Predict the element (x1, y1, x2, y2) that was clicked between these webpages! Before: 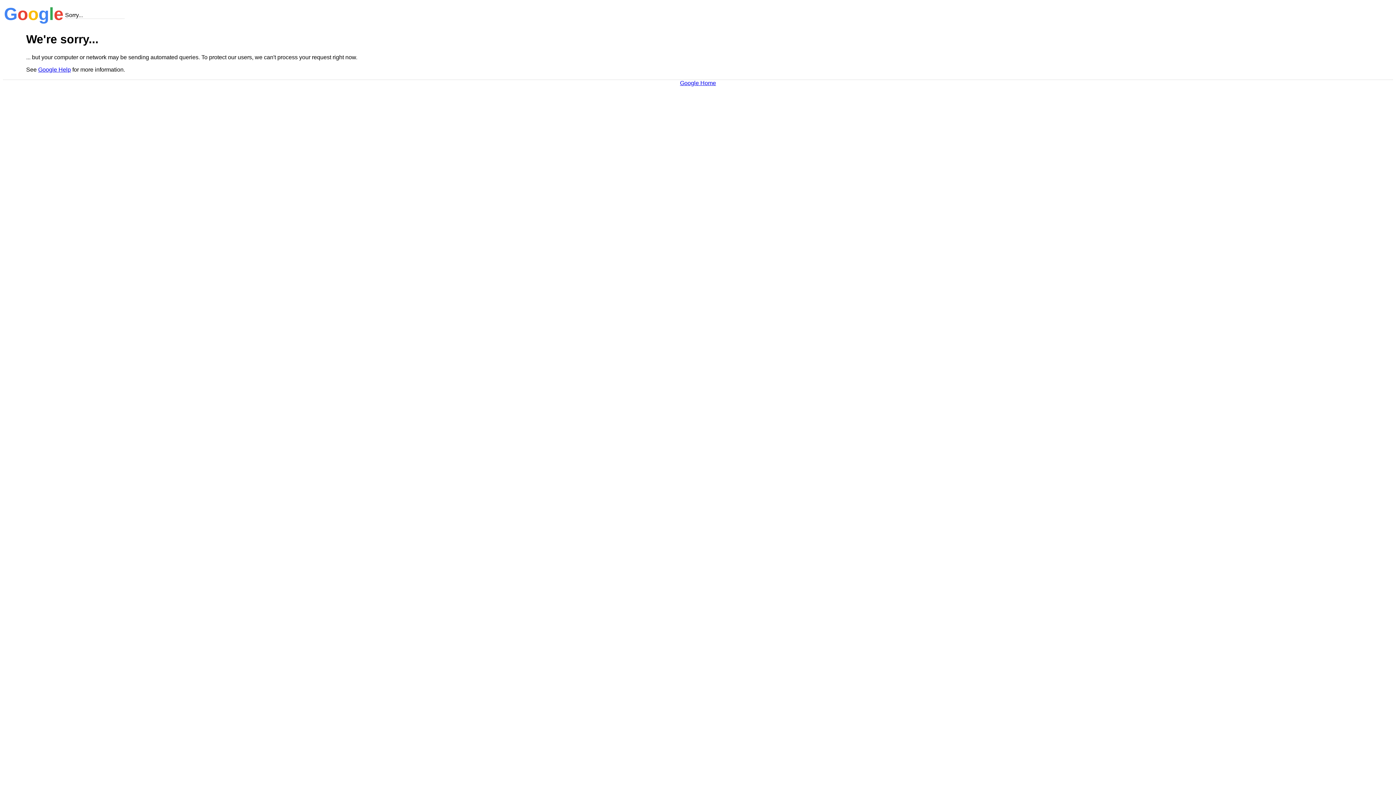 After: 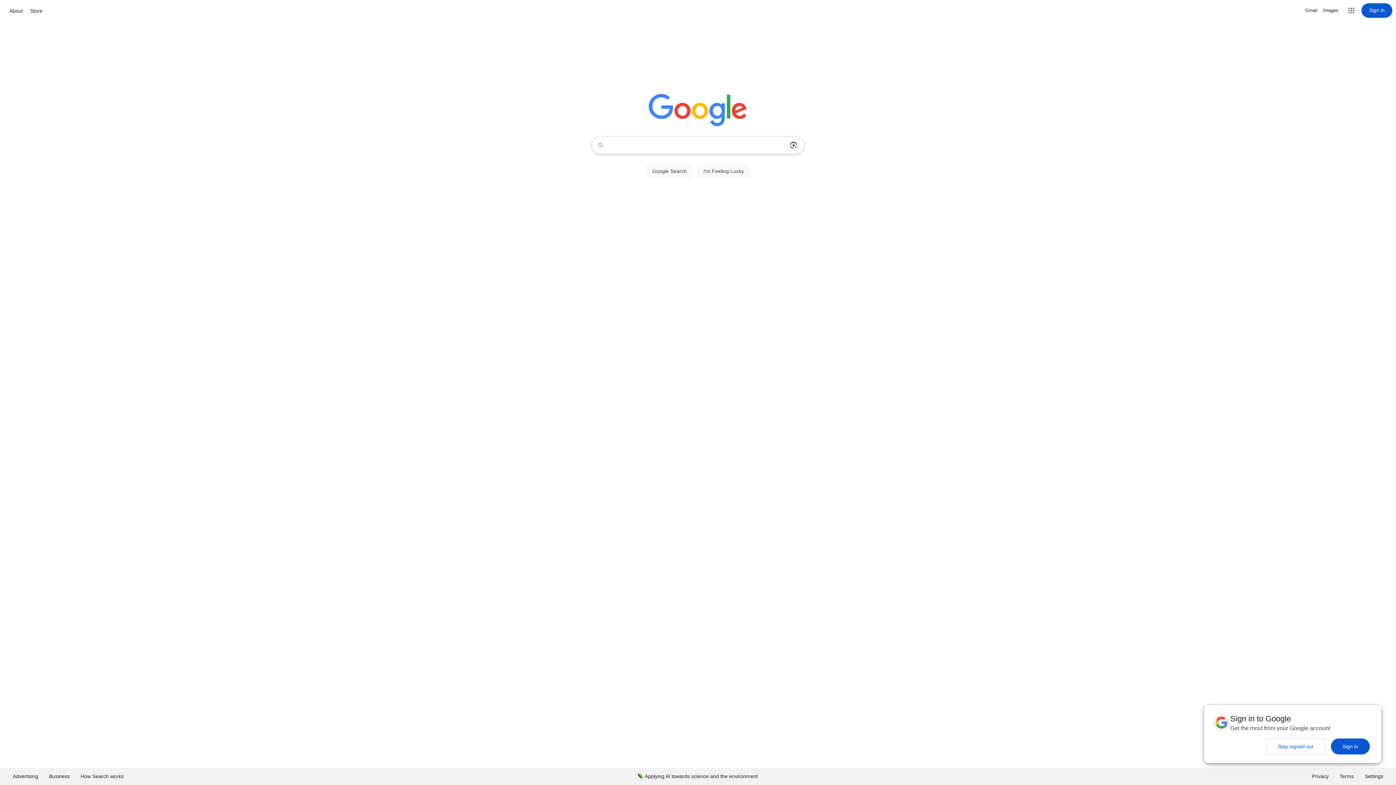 Action: label: Google Home bbox: (680, 79, 716, 86)